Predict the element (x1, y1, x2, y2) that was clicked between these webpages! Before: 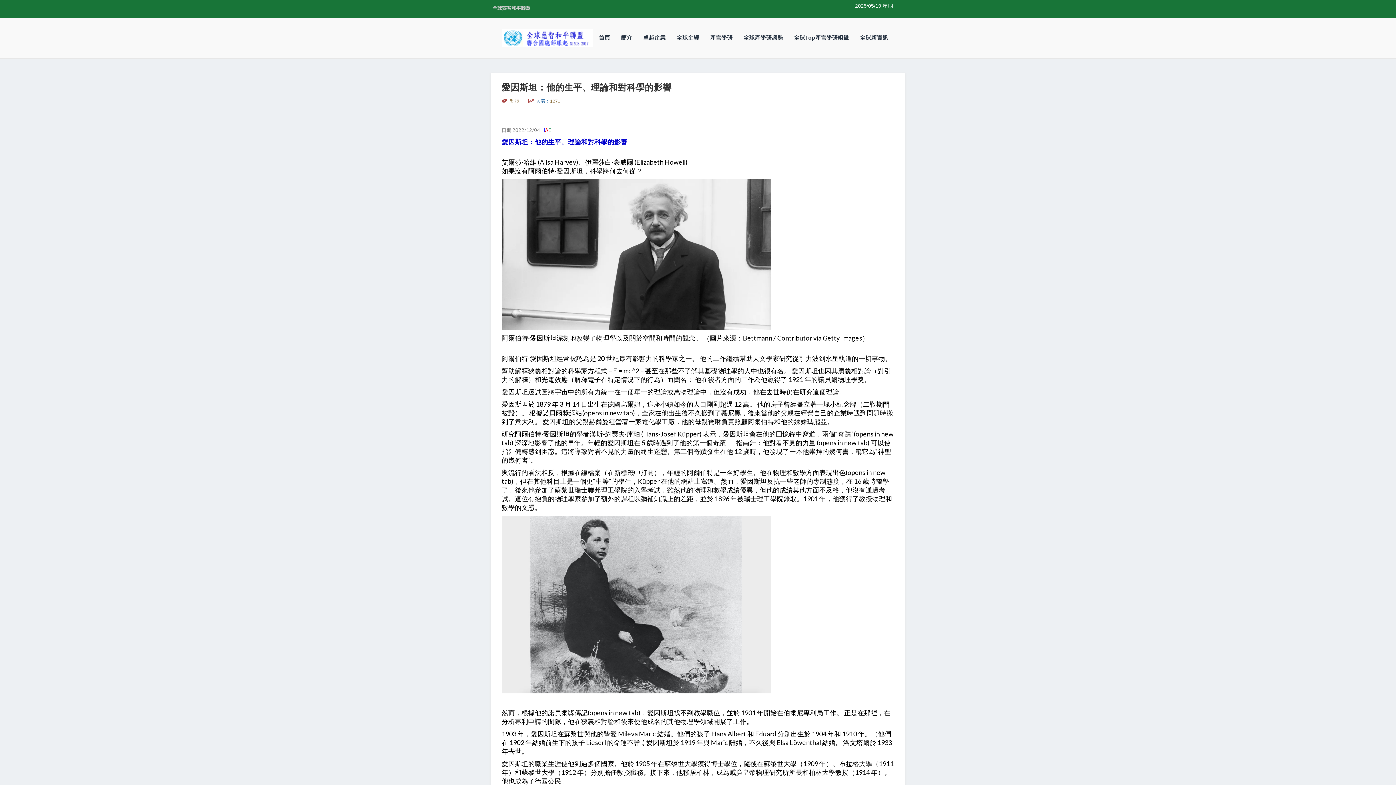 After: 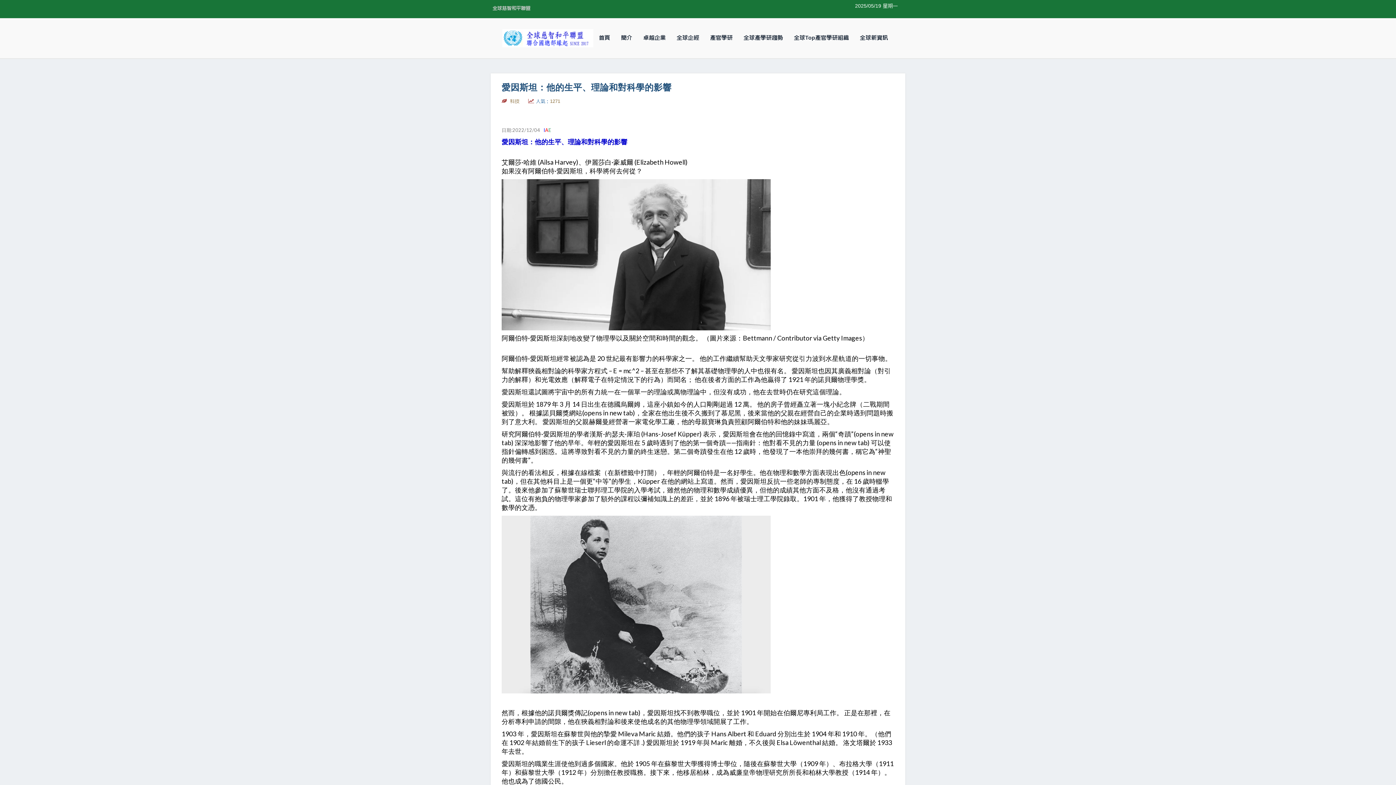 Action: bbox: (501, 81, 671, 92) label: 愛因斯坦：他的生平、理論和對科學的影響